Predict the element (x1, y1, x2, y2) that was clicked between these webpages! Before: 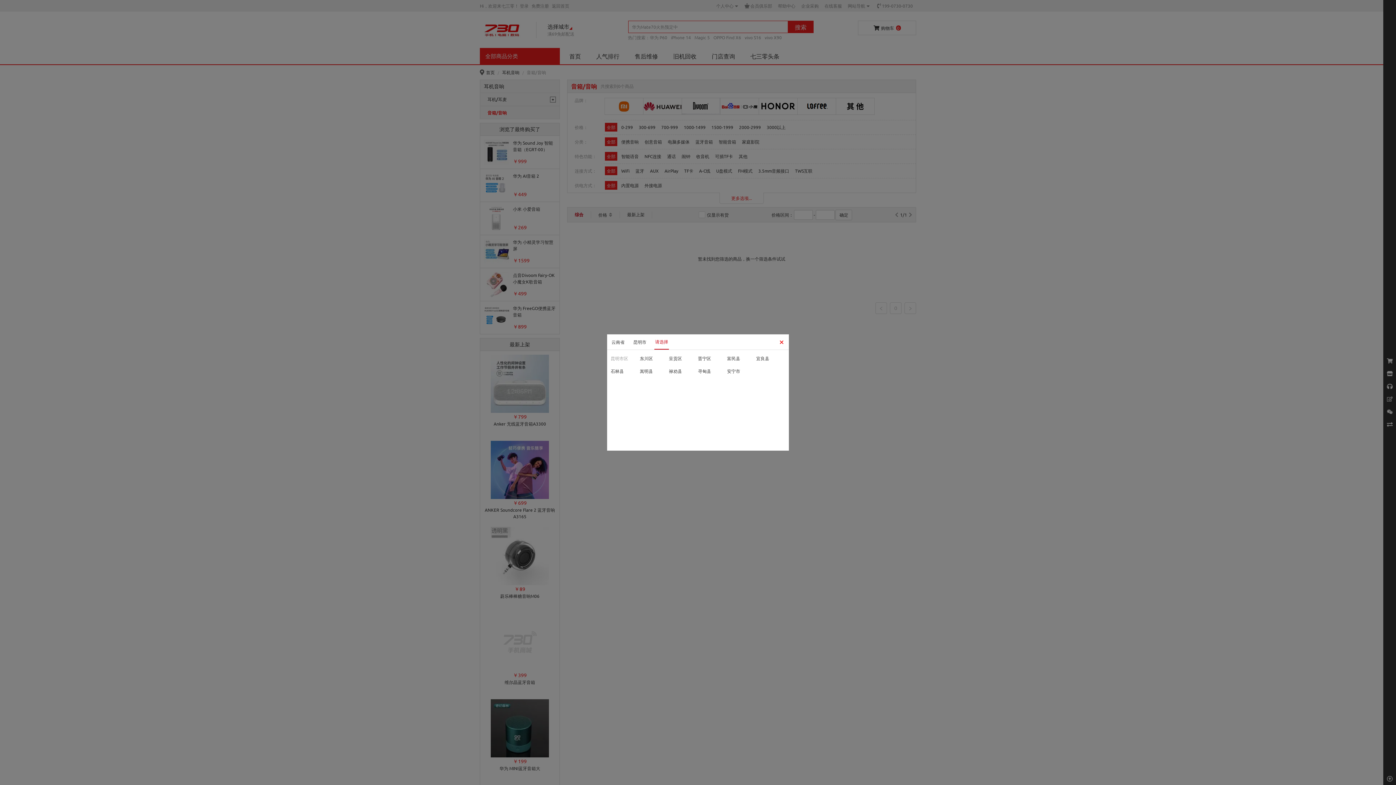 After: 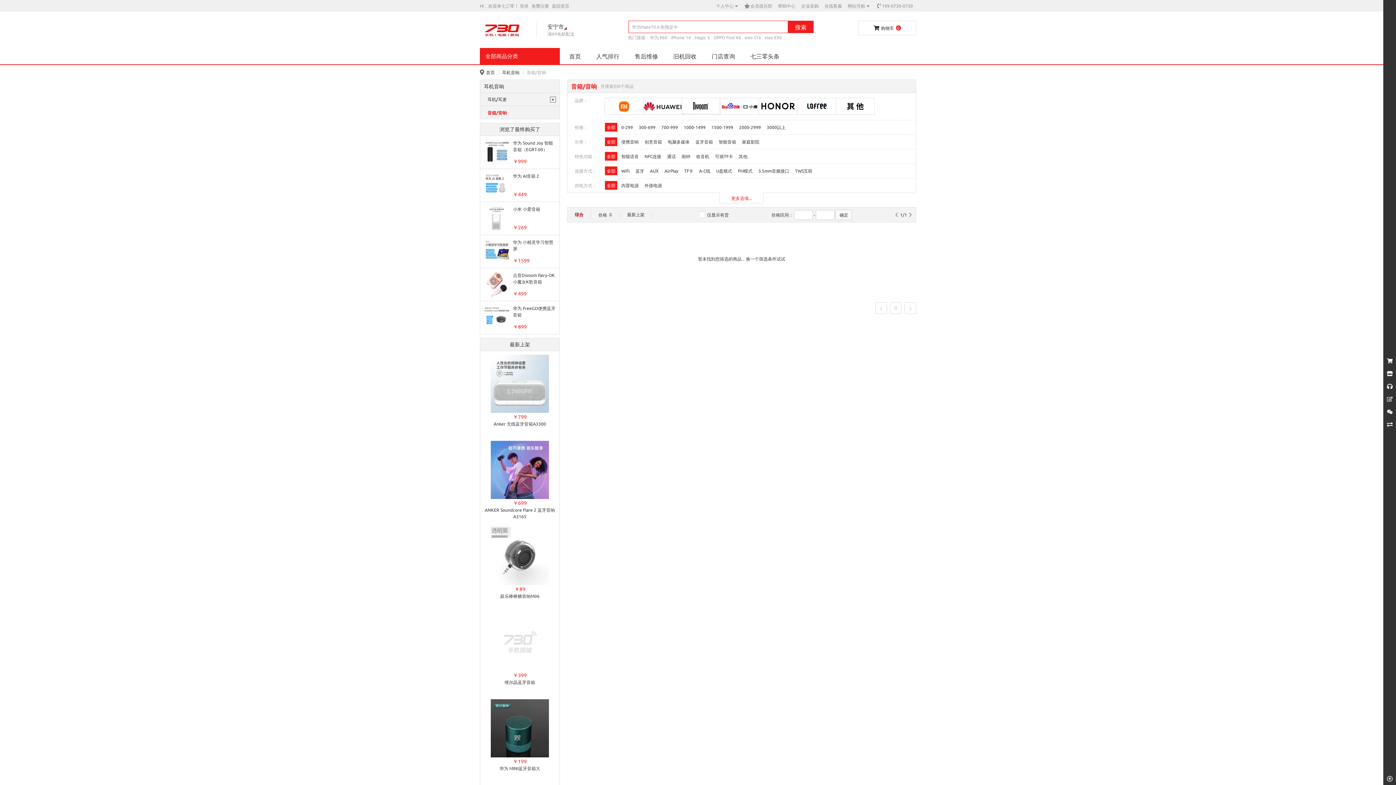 Action: bbox: (727, 364, 756, 377) label: 安宁市